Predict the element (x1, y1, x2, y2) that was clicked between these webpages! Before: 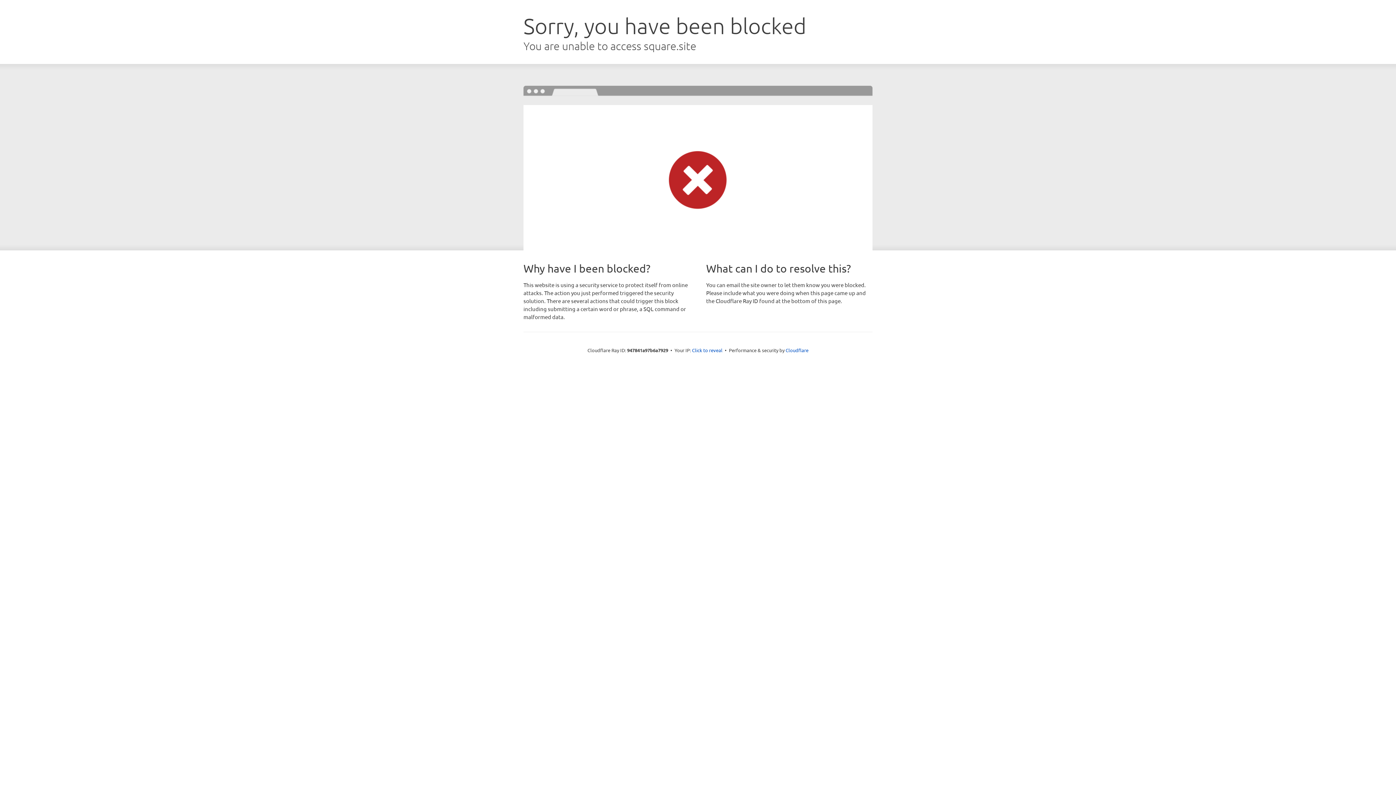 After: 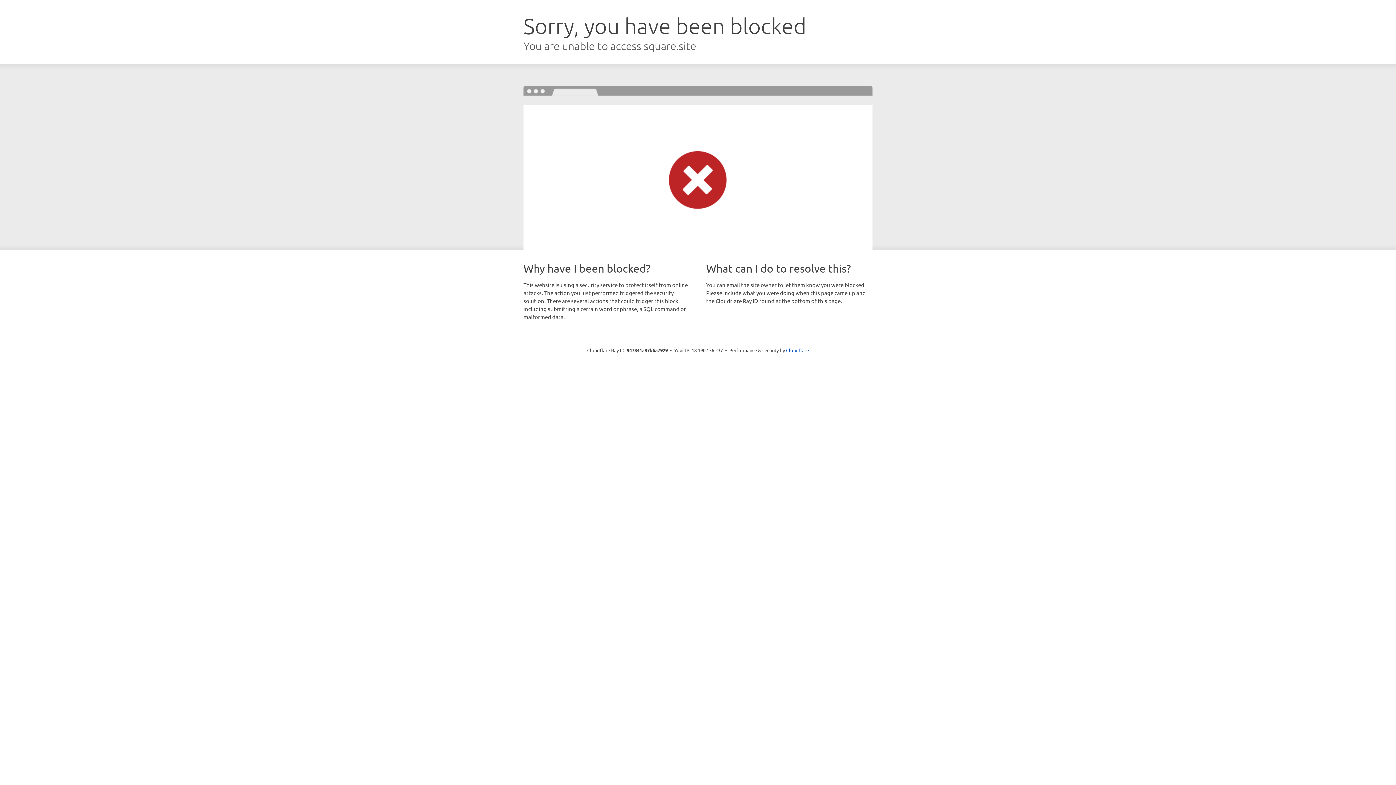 Action: bbox: (692, 346, 722, 353) label: Click to reveal